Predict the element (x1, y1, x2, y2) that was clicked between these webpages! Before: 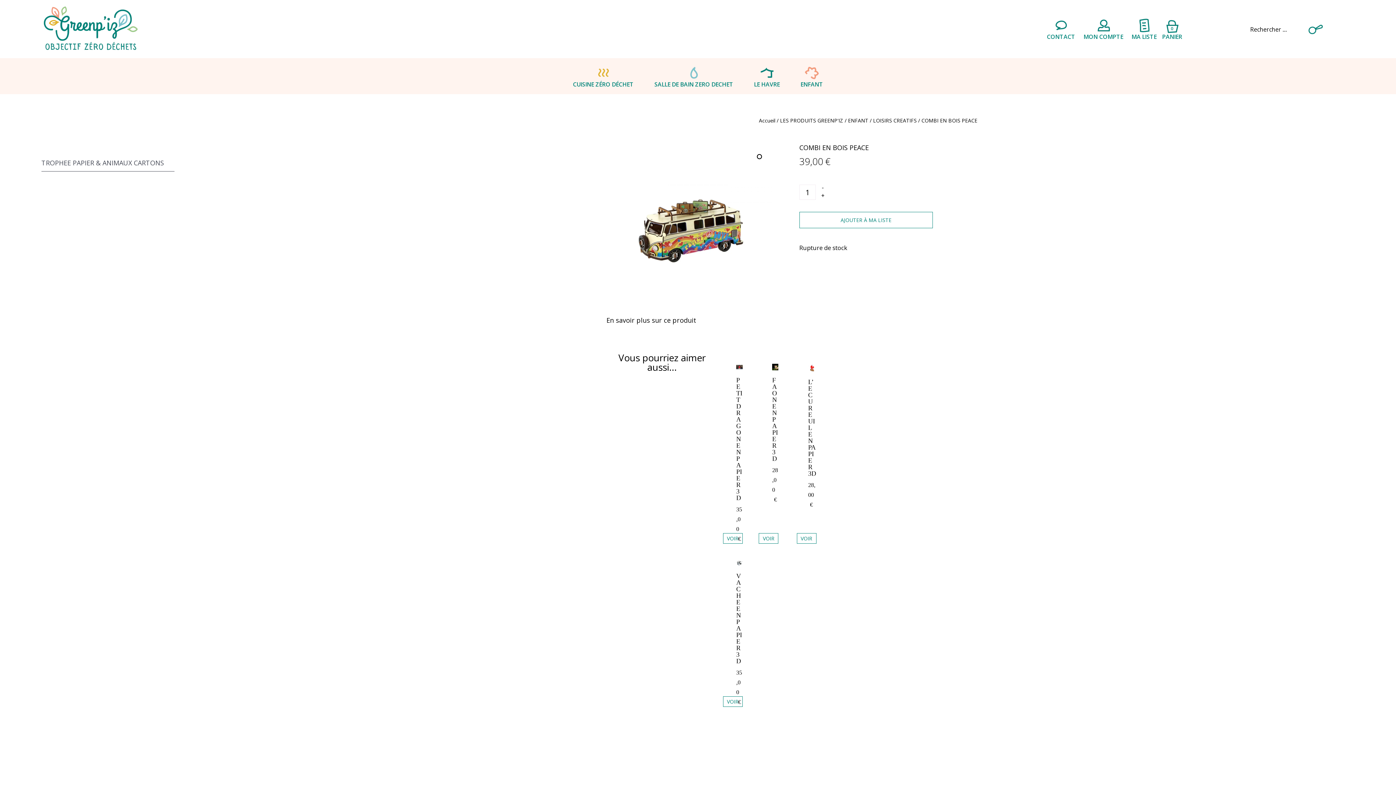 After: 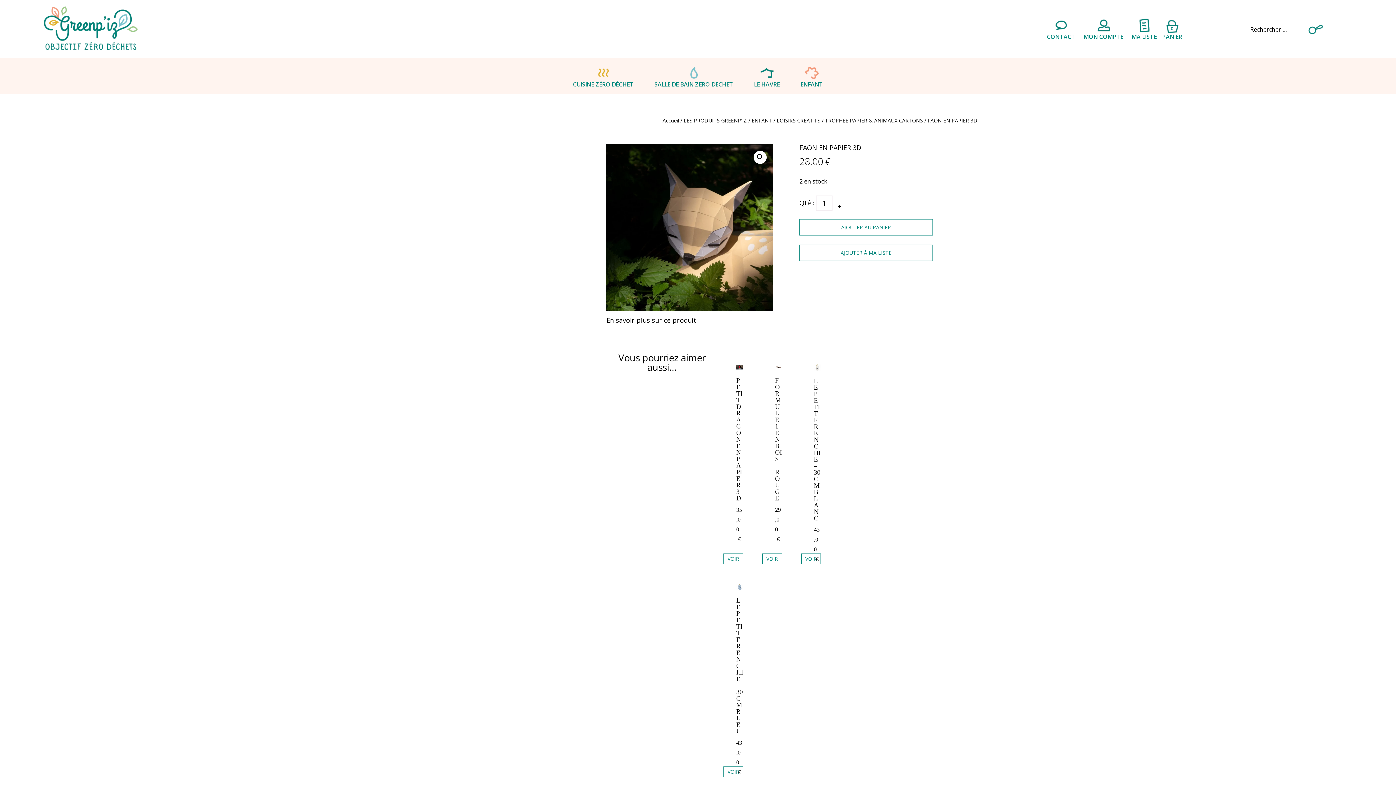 Action: label: FAON EN PAPIER 3D
28,00€
VOIR bbox: (772, 364, 778, 504)